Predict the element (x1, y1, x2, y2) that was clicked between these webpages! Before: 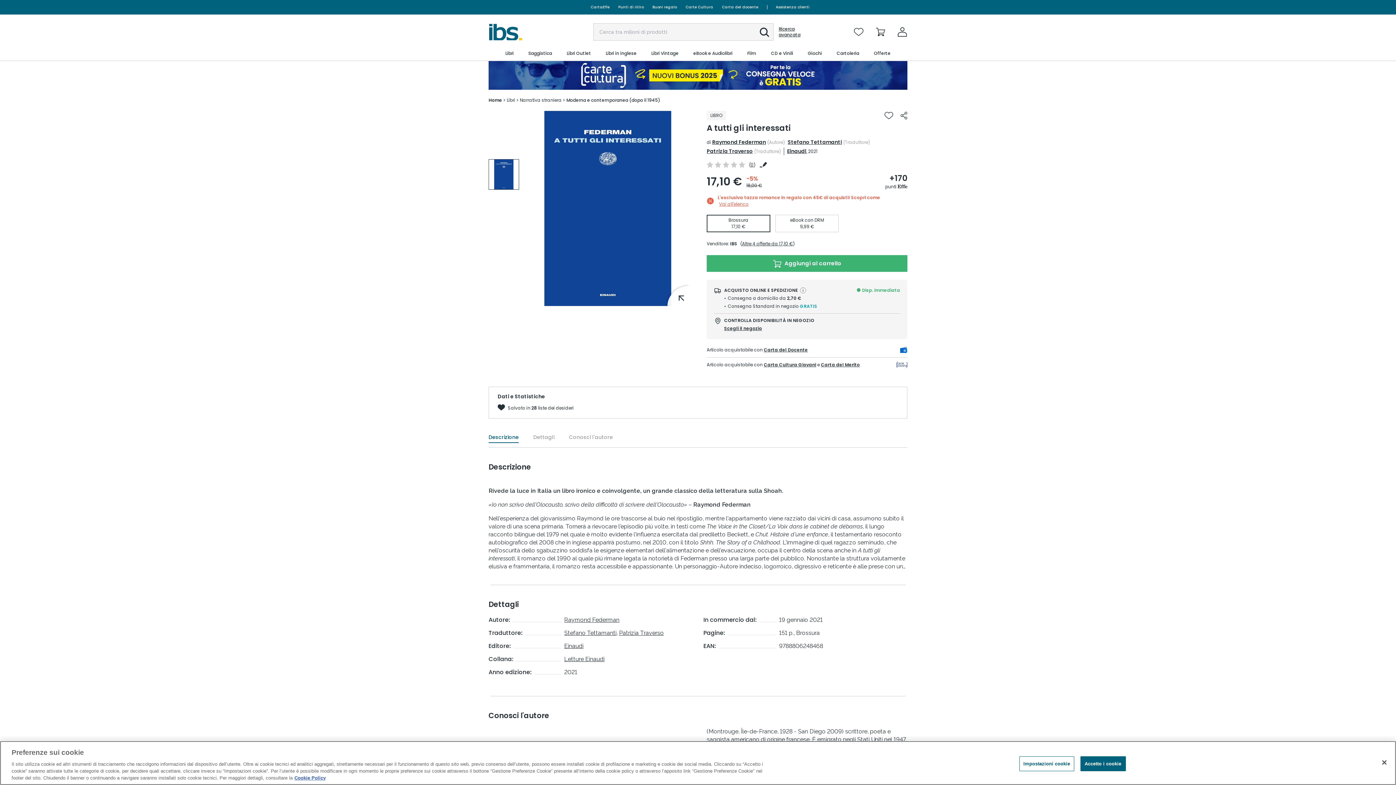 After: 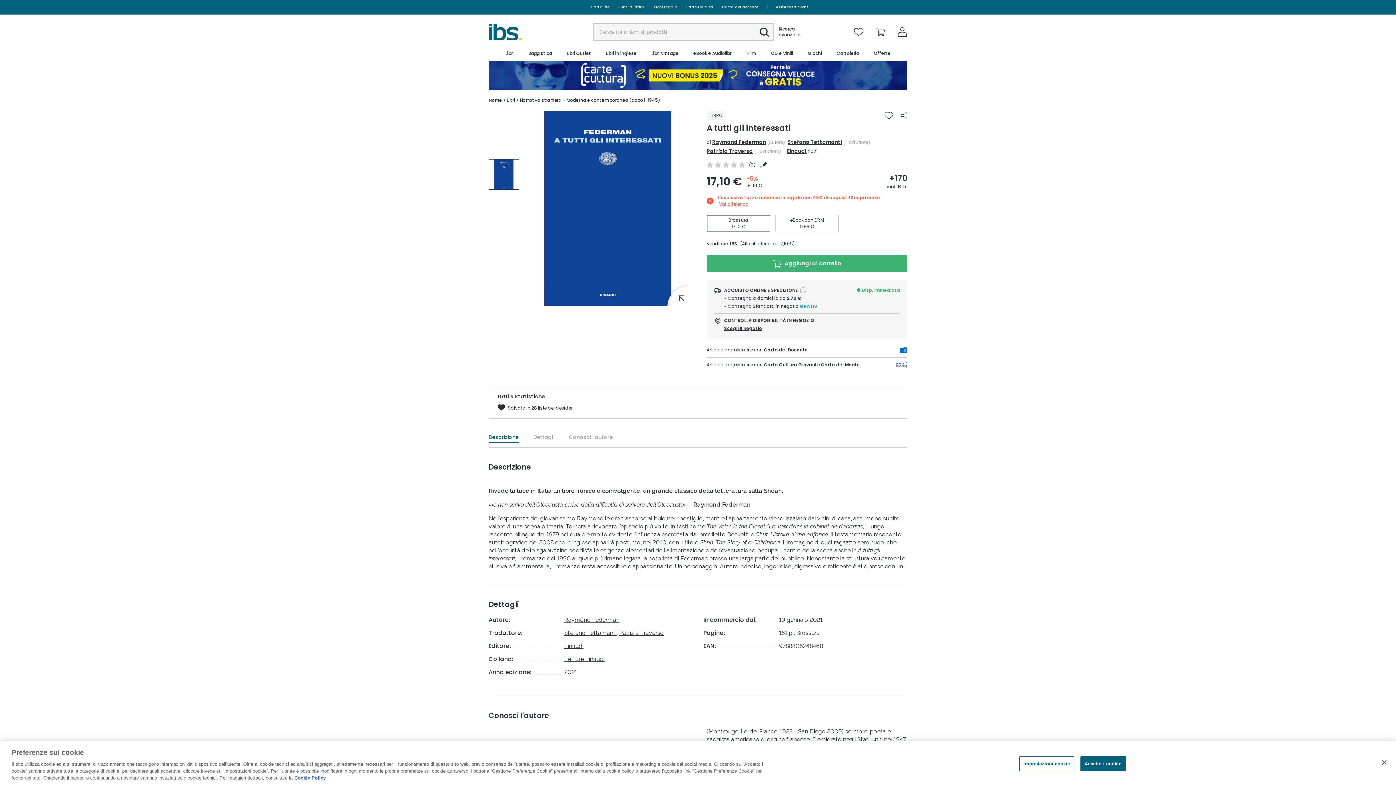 Action: bbox: (706, 147, 753, 154) label: Patrizia Traverso